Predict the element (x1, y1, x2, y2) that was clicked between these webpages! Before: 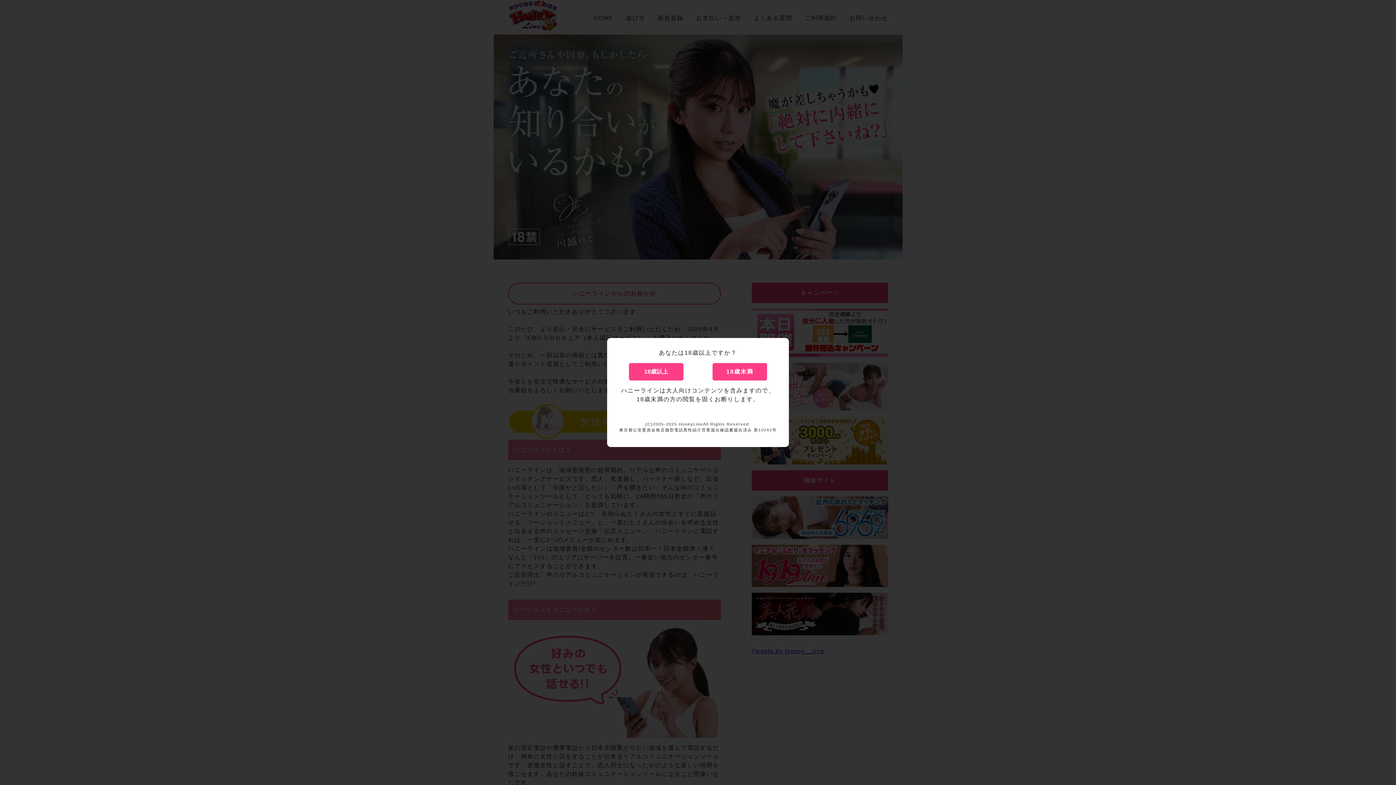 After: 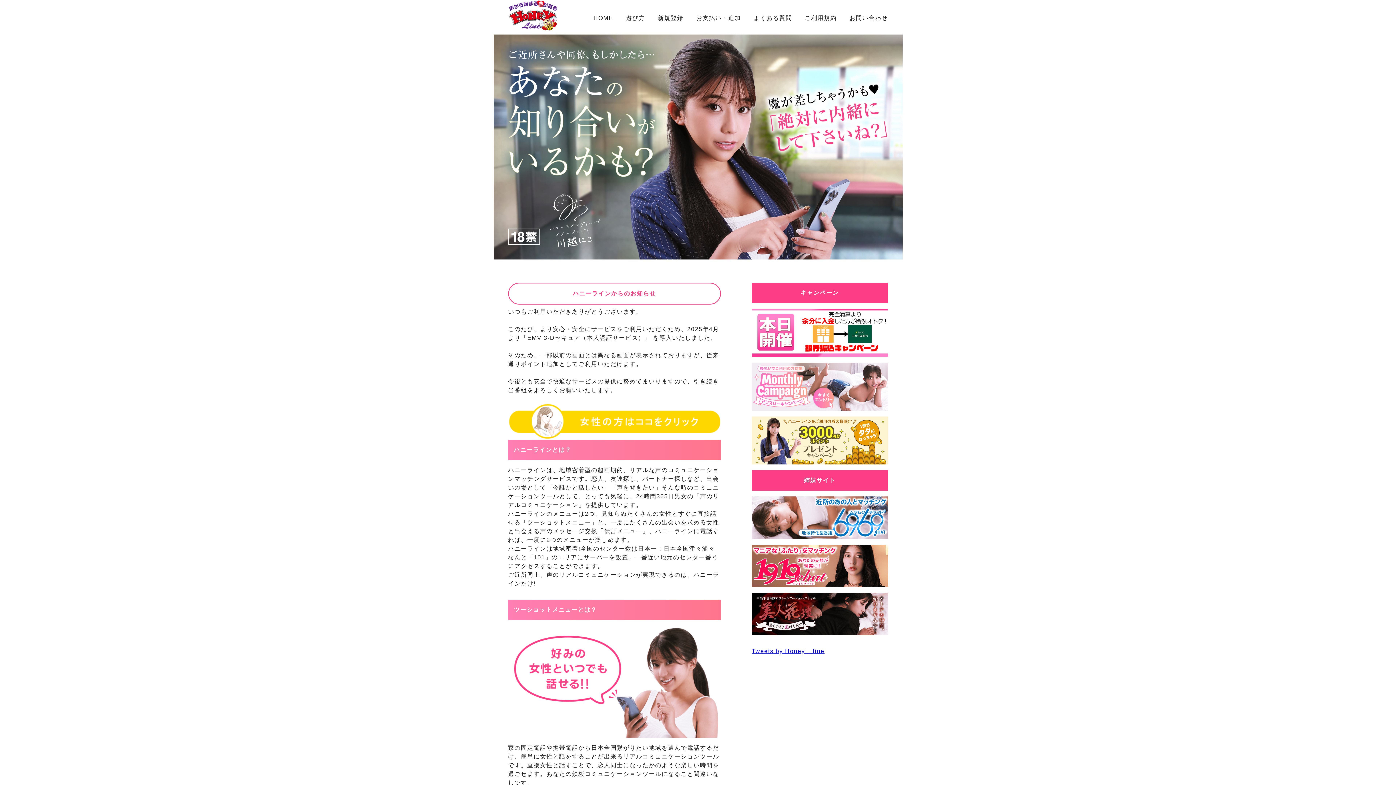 Action: label: 18歳以上 bbox: (629, 363, 683, 380)